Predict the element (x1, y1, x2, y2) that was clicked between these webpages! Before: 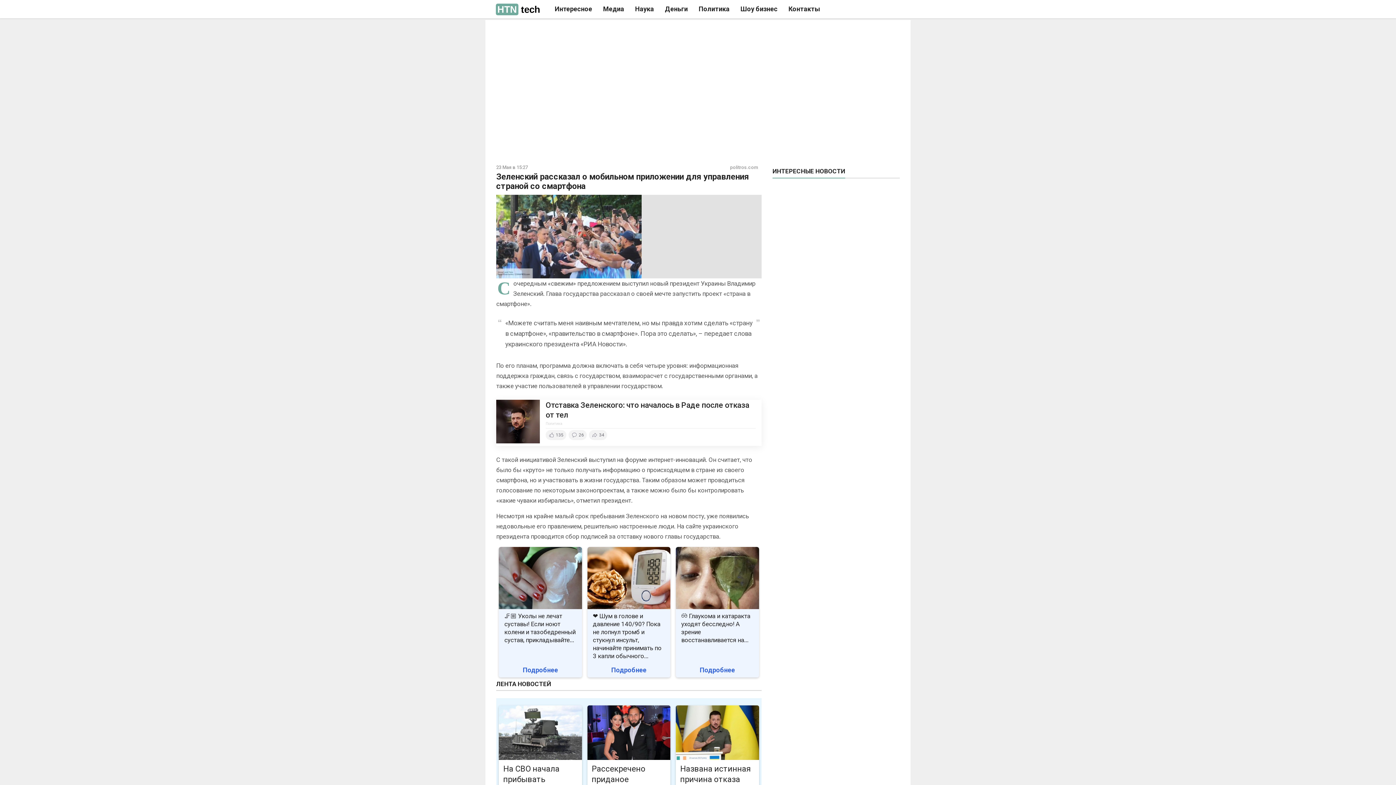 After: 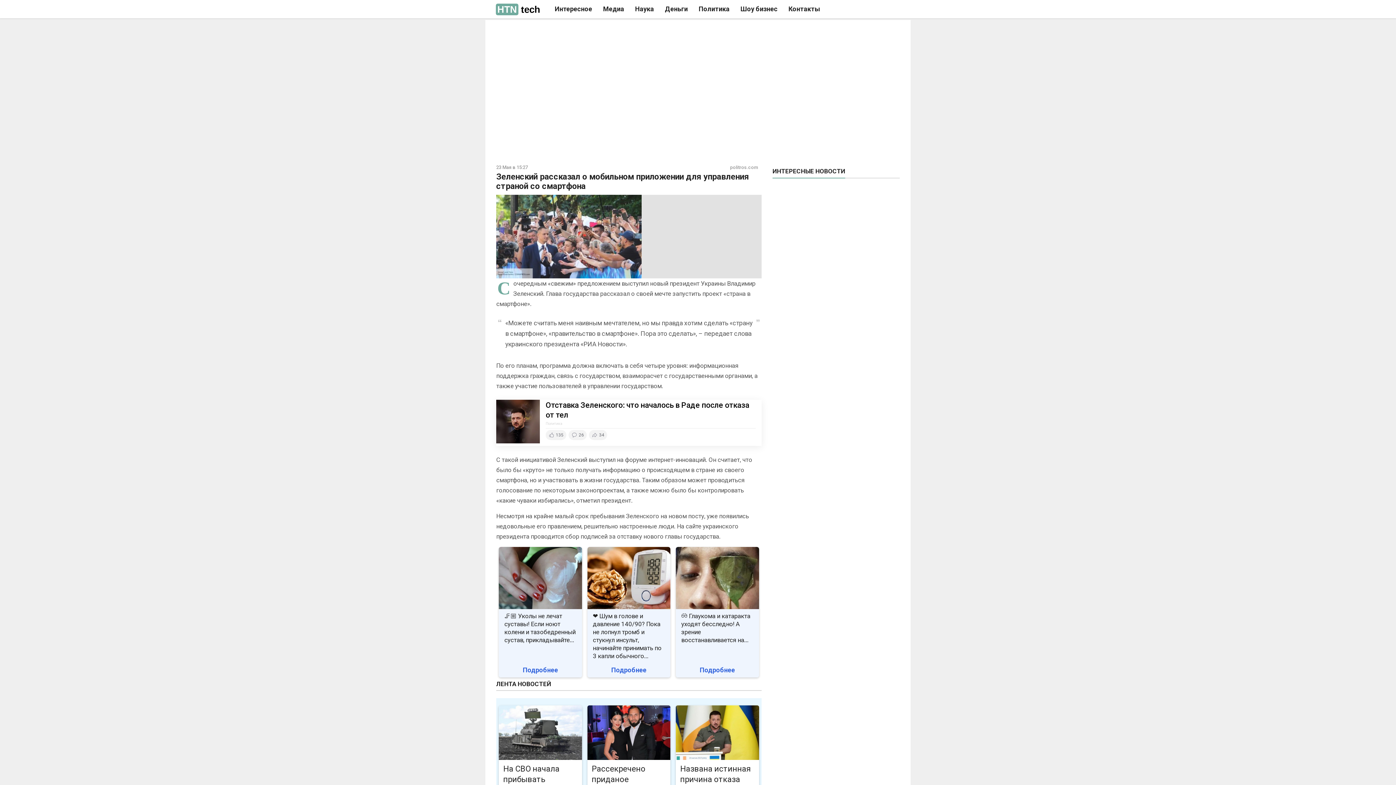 Action: bbox: (496, 399, 761, 446) label: Отставка Зеленского: что началось в Раде после отказа от тел
Политика
135
26
34